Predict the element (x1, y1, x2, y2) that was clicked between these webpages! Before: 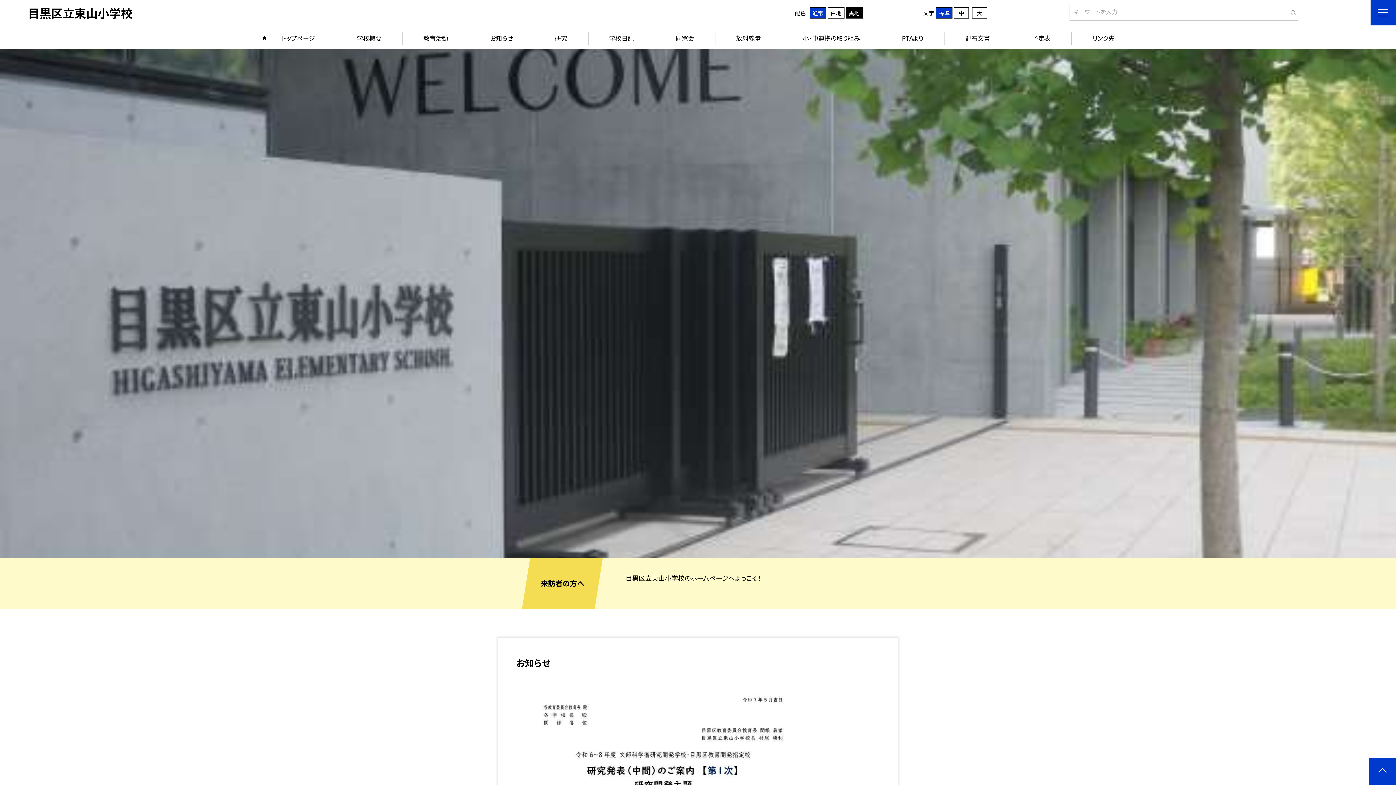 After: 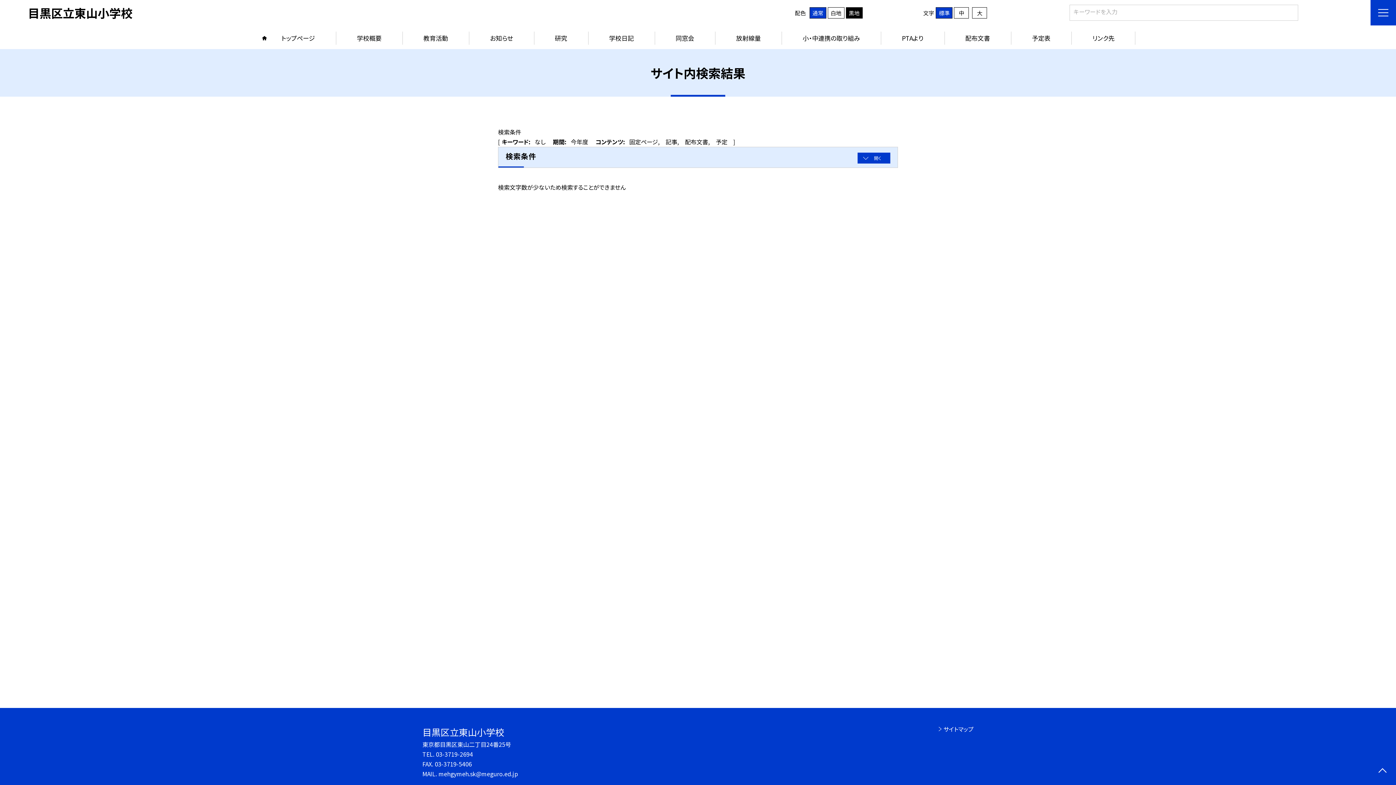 Action: bbox: (1285, 4, 1298, 17)